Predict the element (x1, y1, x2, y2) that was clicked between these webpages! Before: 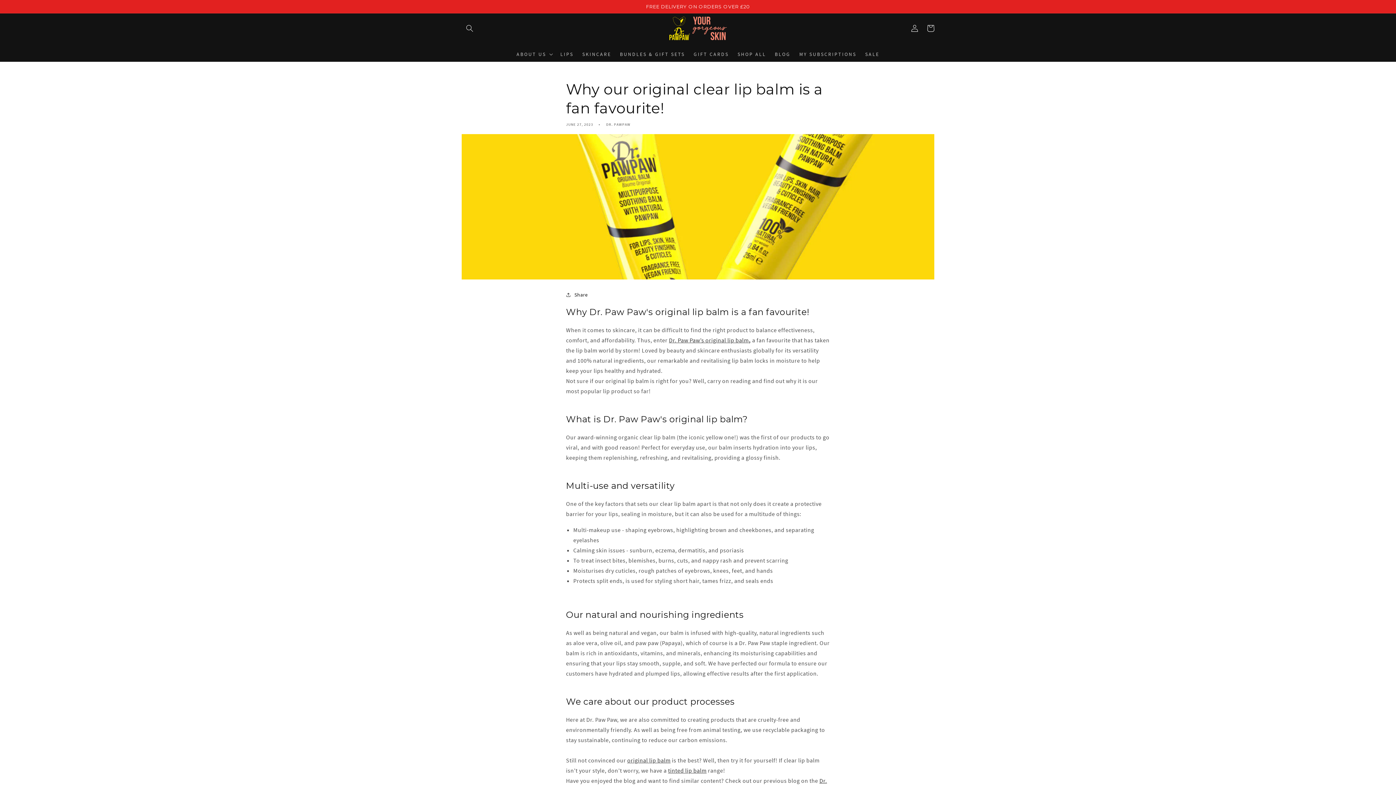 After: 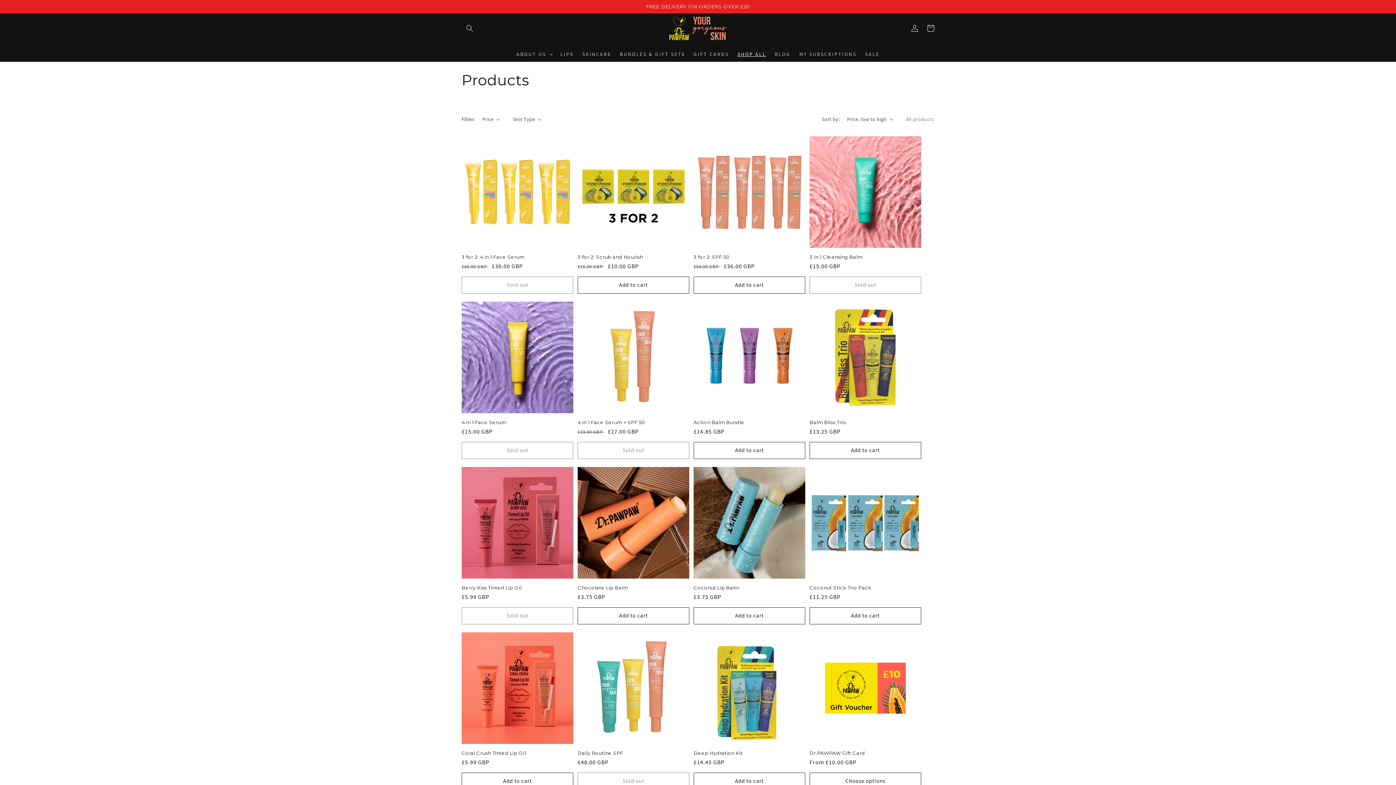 Action: bbox: (733, 46, 770, 61) label: SHOP ALL